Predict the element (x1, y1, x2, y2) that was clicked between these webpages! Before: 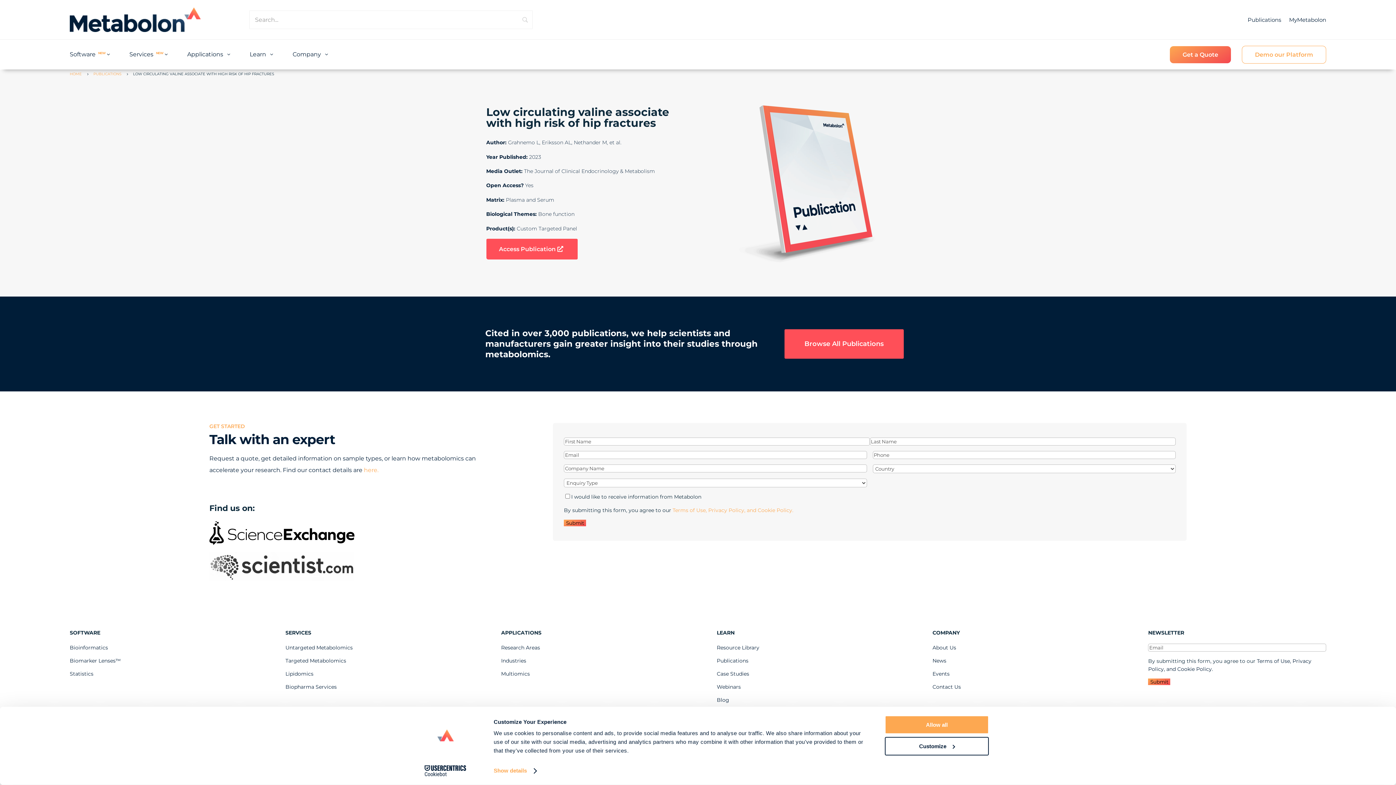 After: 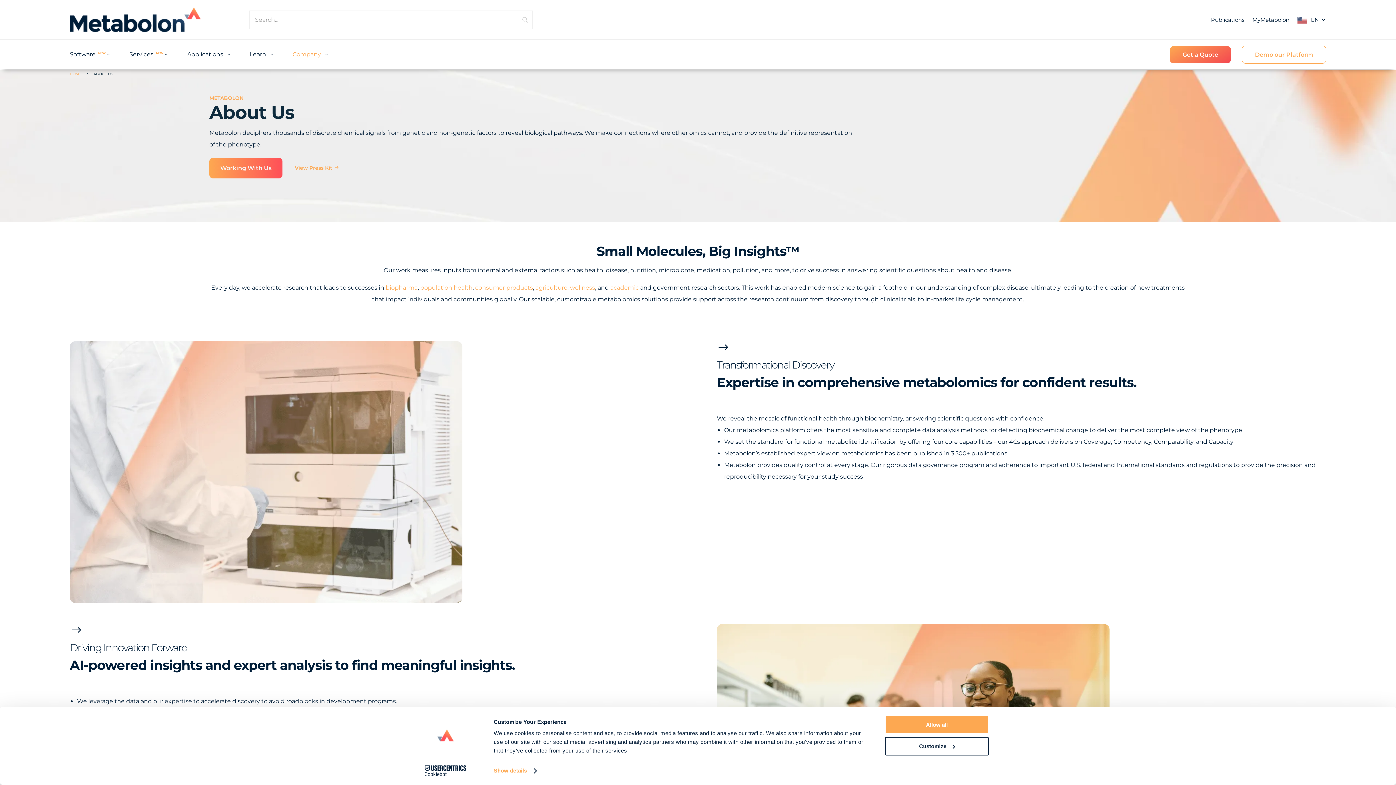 Action: bbox: (292, 48, 340, 60) label: Company
3
2